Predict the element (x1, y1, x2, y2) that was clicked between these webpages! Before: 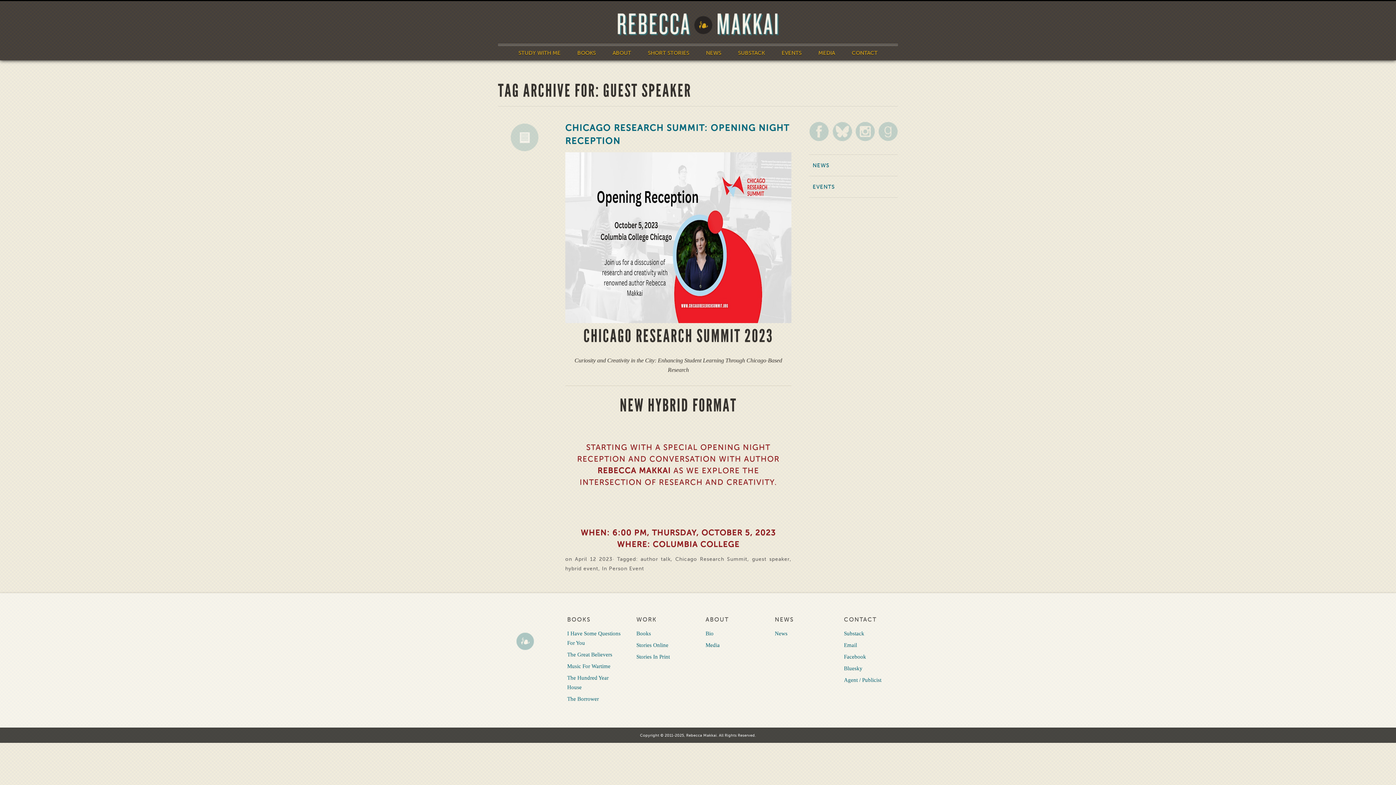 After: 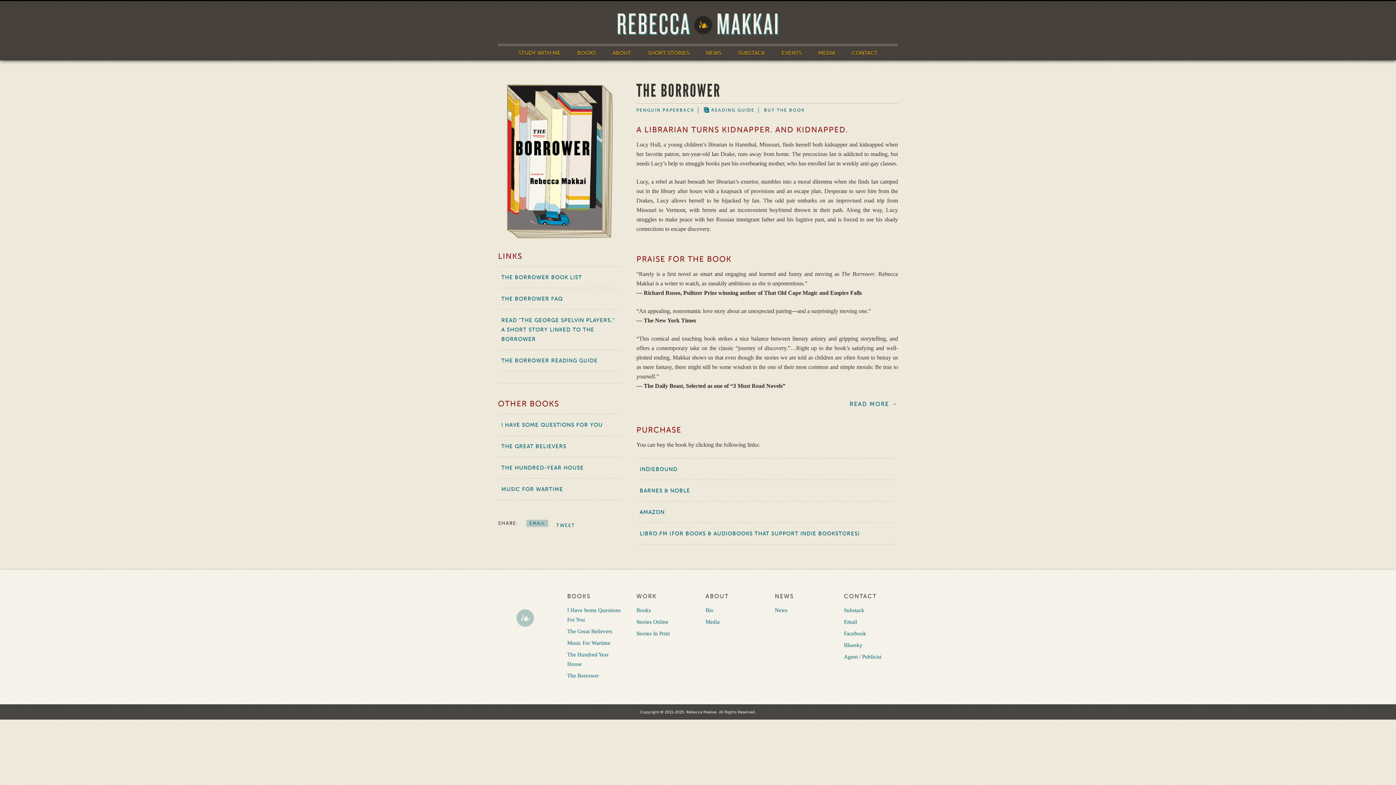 Action: label: The Borrower bbox: (567, 696, 599, 702)